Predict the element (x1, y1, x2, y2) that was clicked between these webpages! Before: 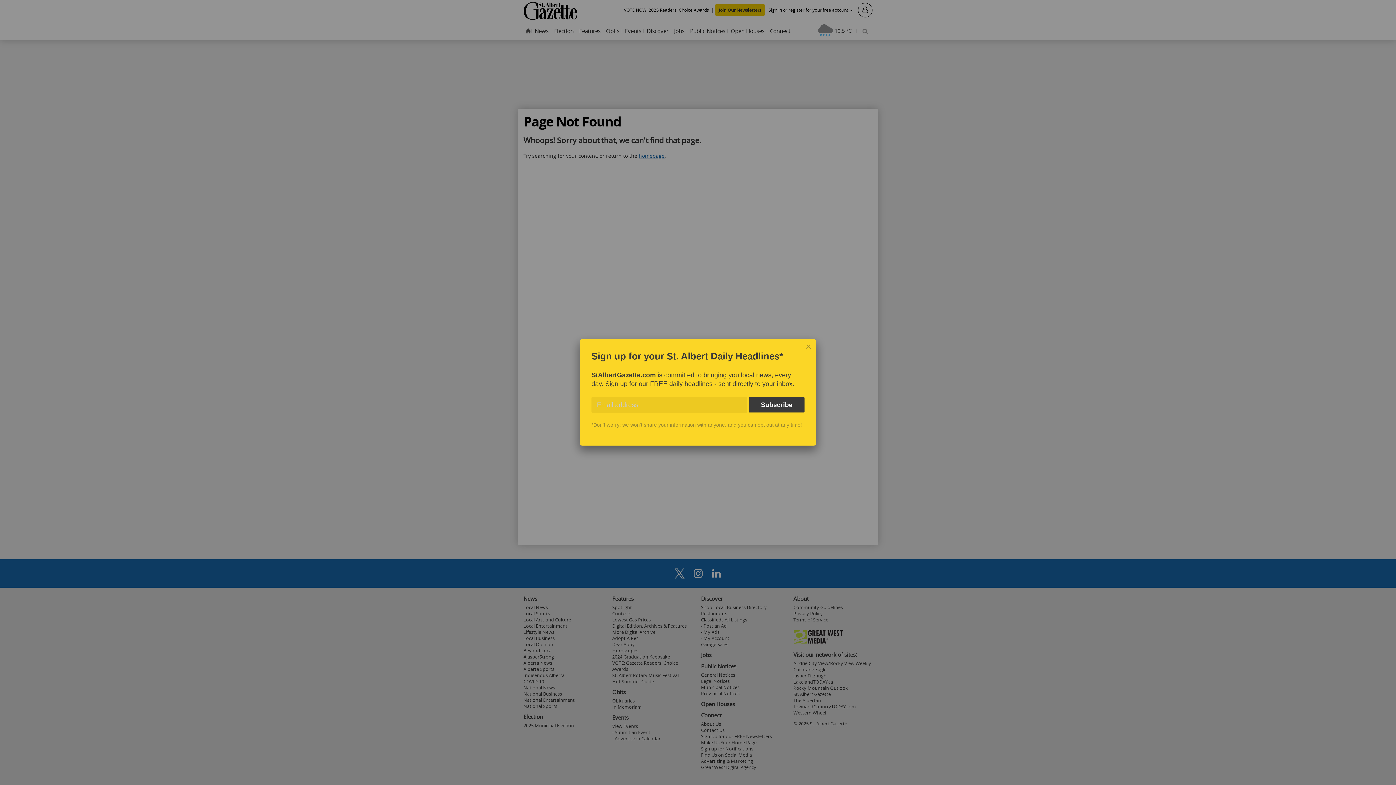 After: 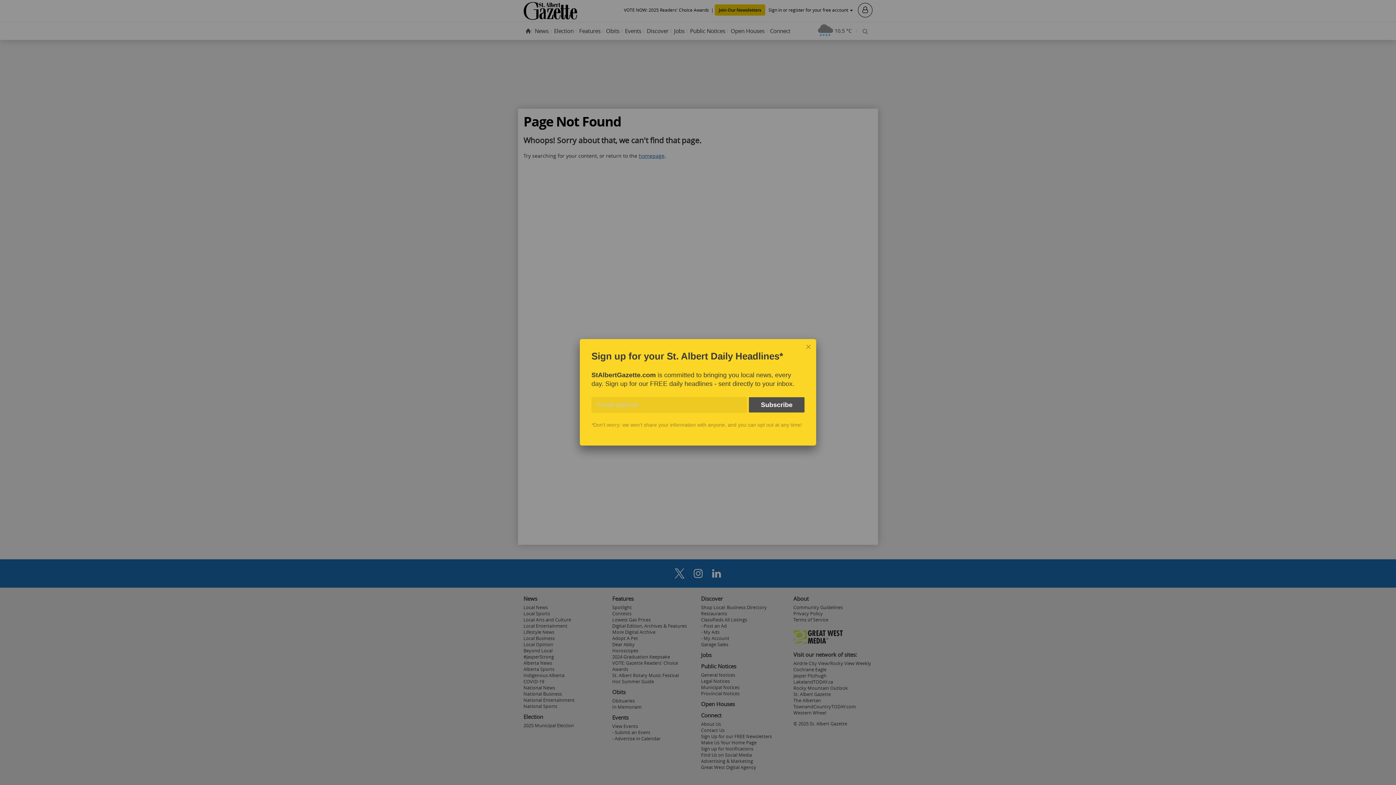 Action: label: Subscribe bbox: (749, 397, 804, 412)